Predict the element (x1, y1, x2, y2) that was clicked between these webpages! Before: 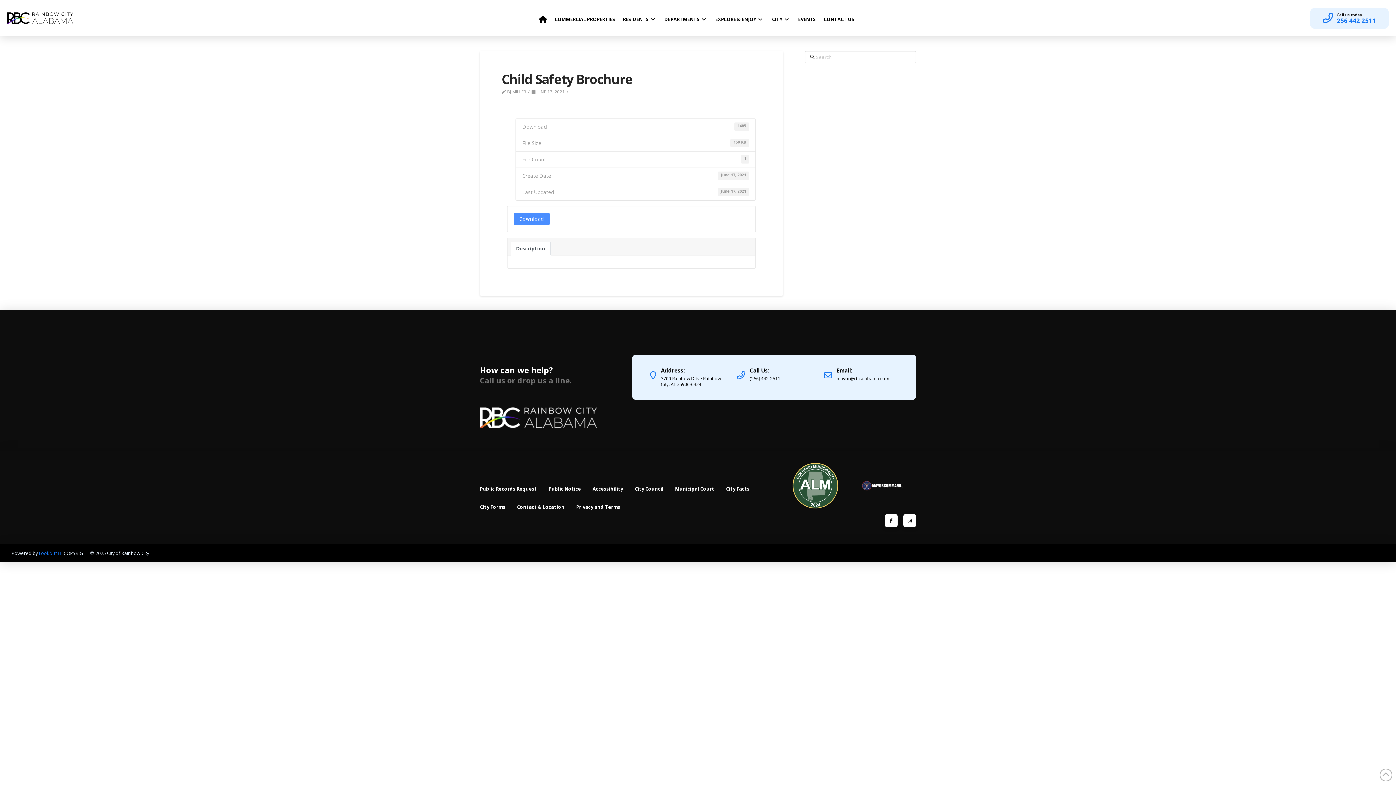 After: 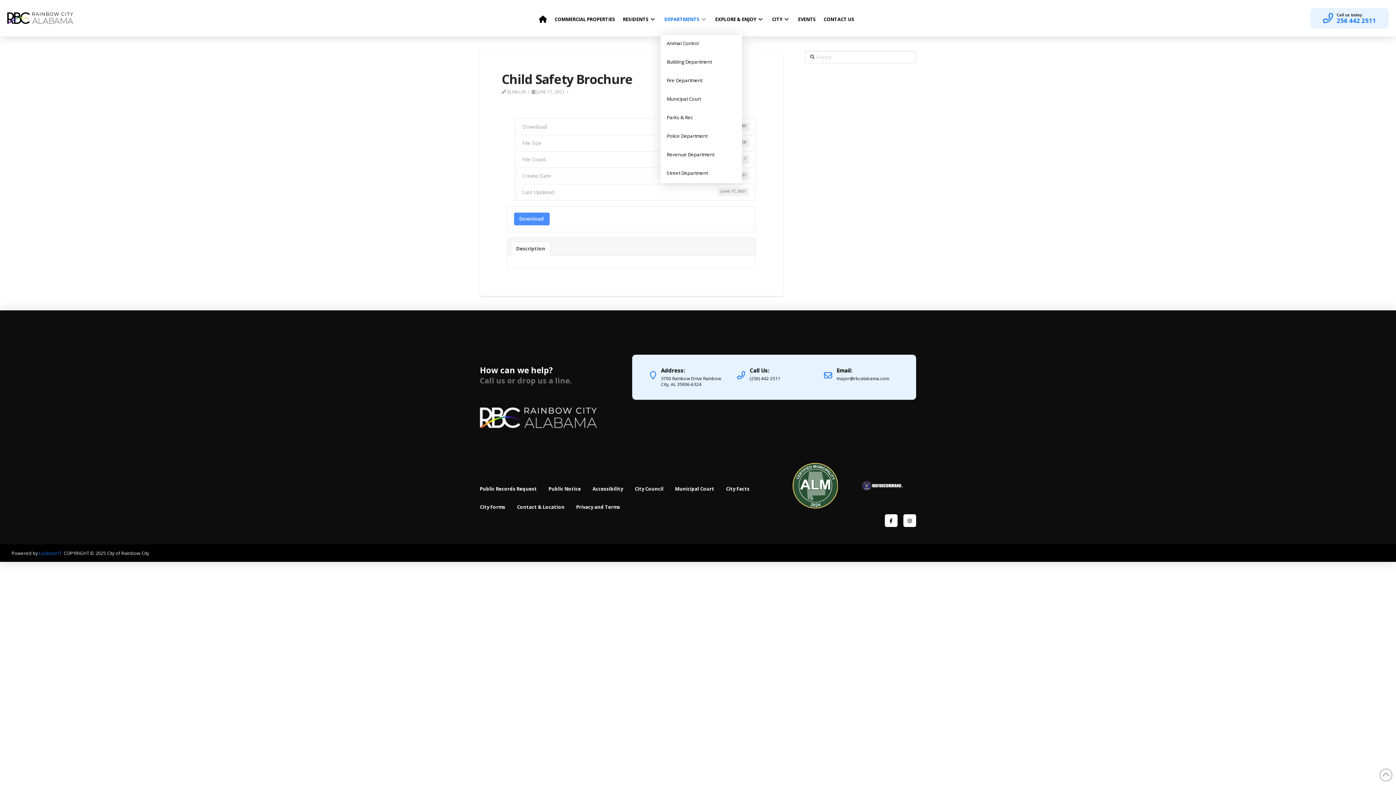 Action: bbox: (660, 0, 711, 34) label: DEPARTMENTS